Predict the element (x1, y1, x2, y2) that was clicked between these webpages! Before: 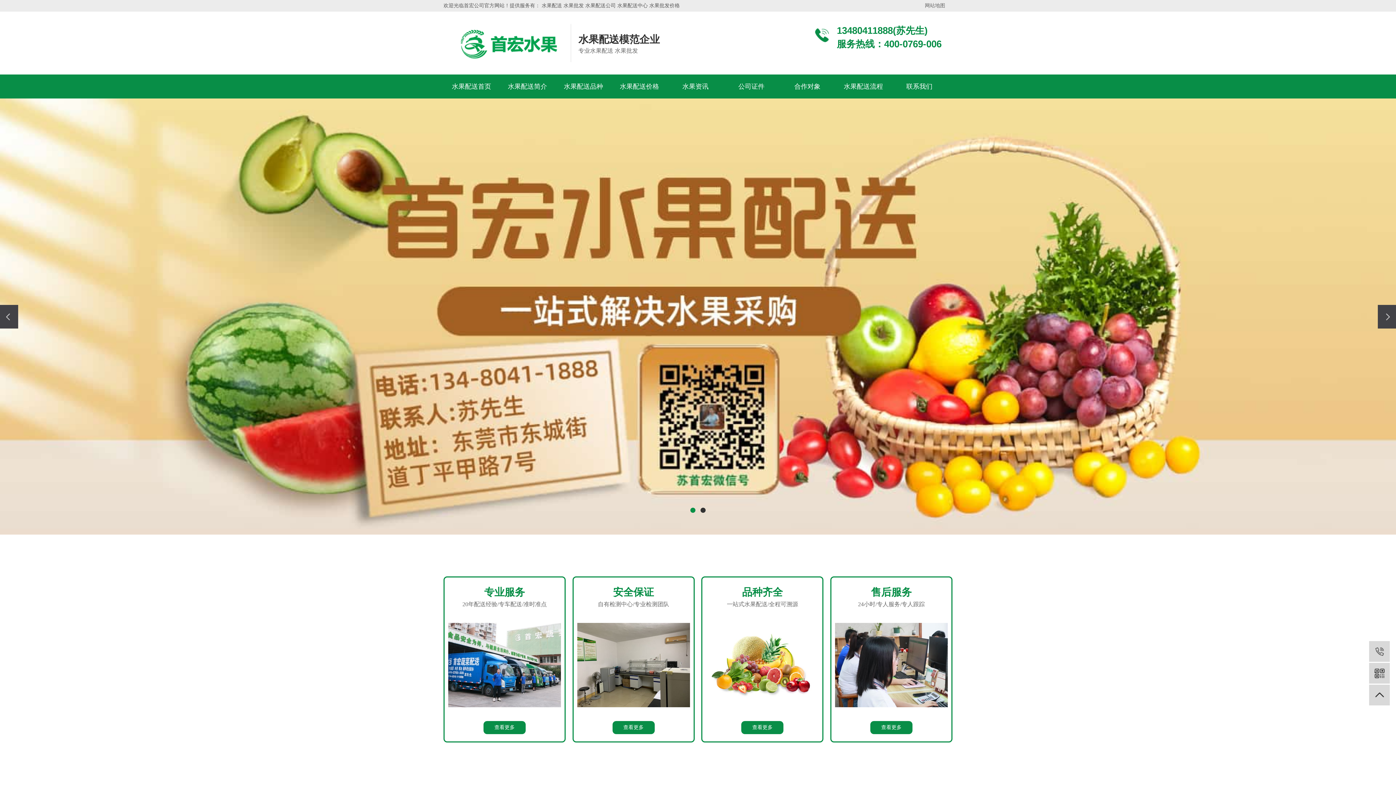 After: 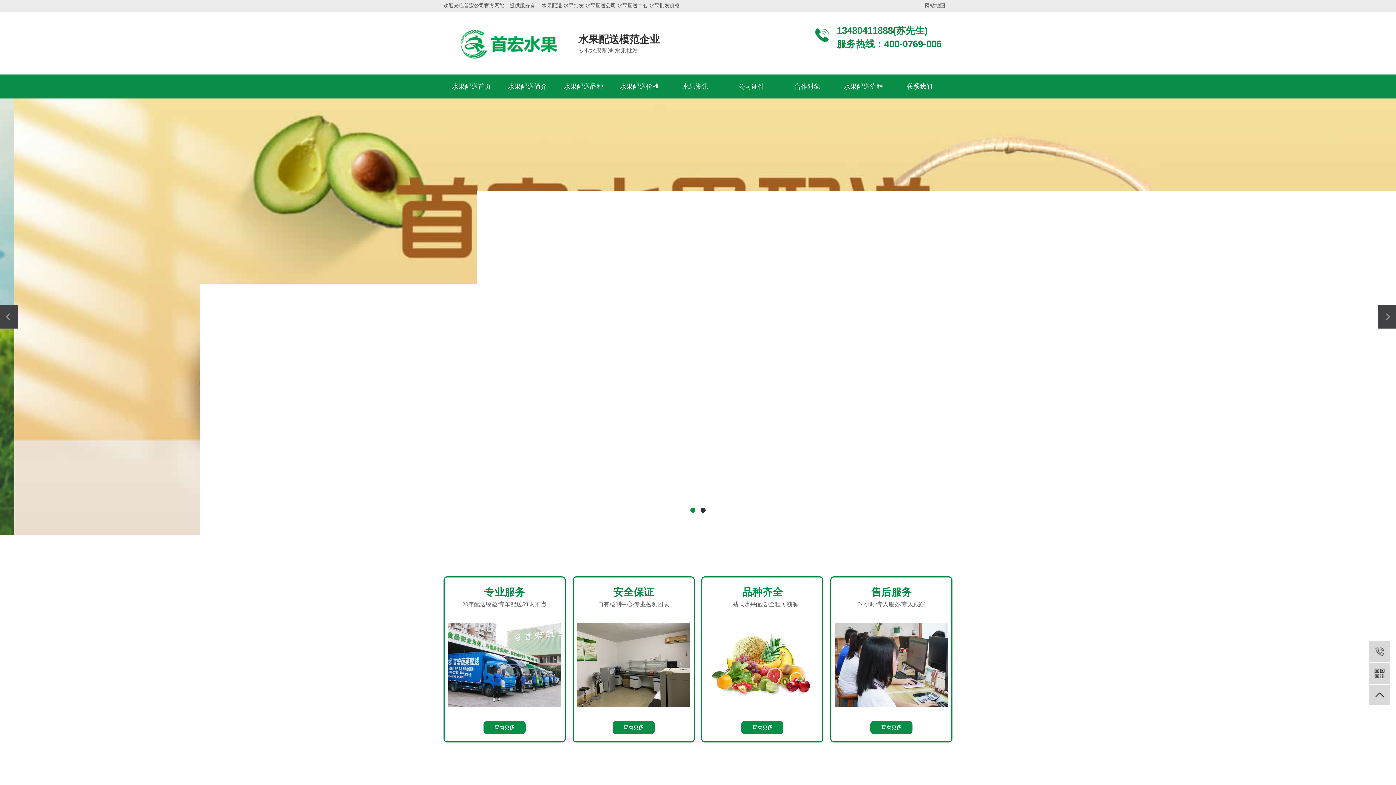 Action: label: 水果配送首页 bbox: (443, 74, 499, 98)